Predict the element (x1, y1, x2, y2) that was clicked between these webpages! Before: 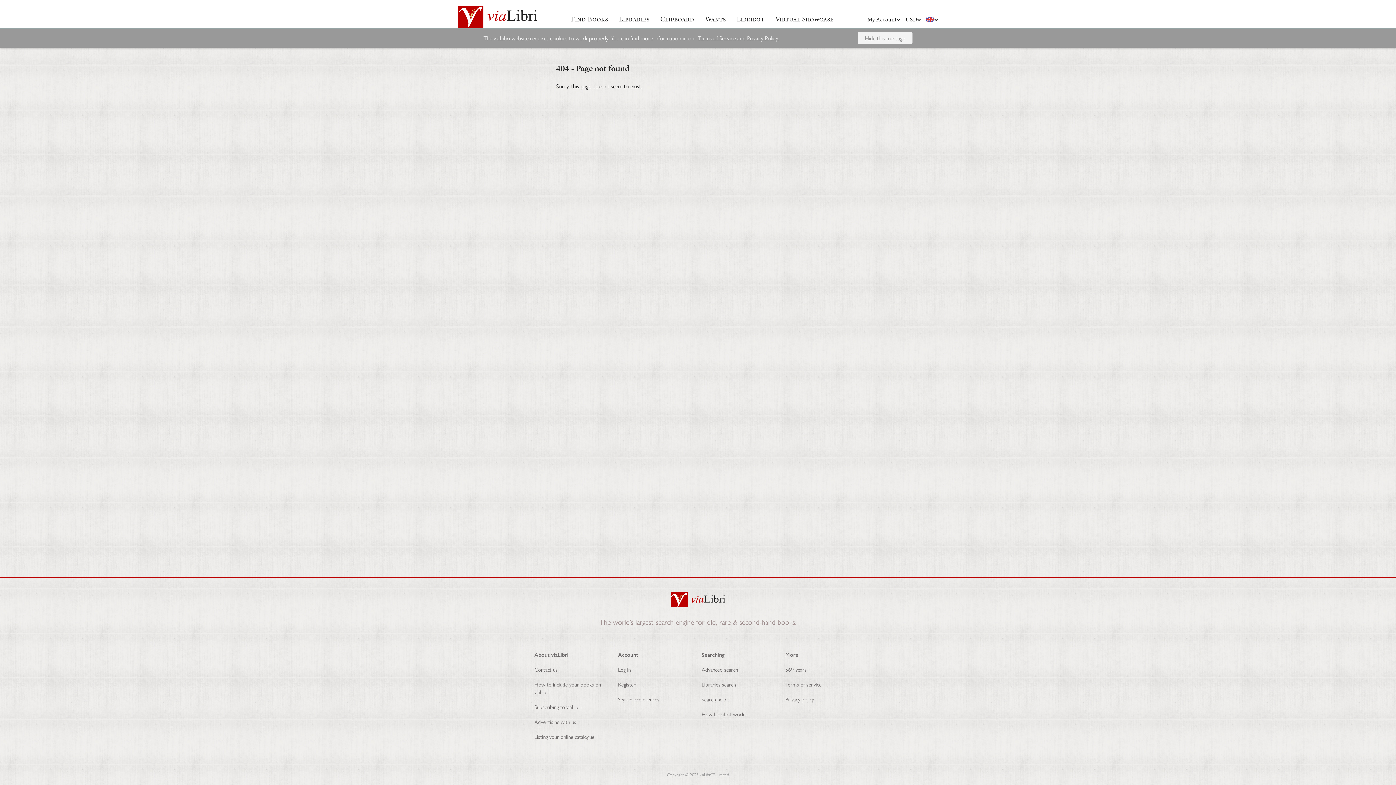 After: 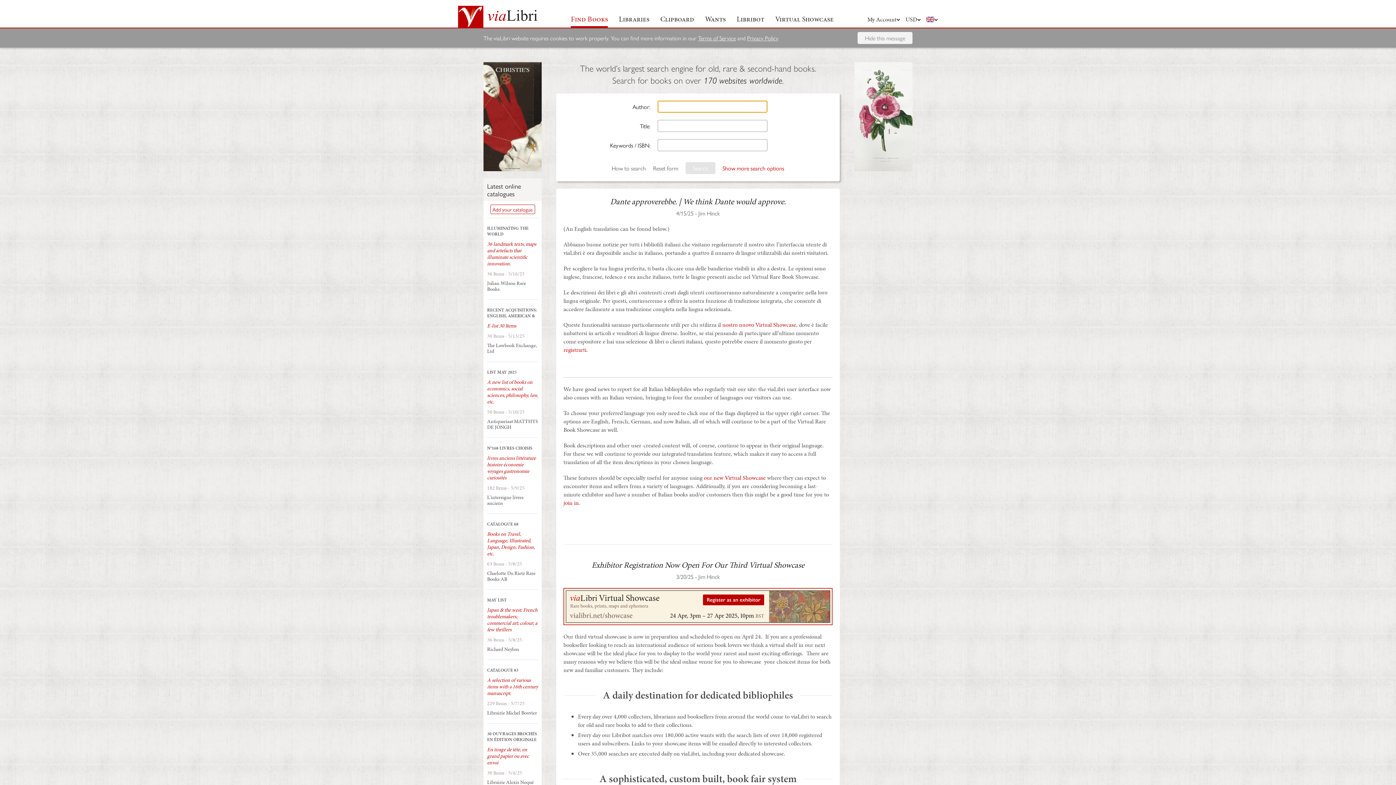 Action: bbox: (670, 592, 725, 609)